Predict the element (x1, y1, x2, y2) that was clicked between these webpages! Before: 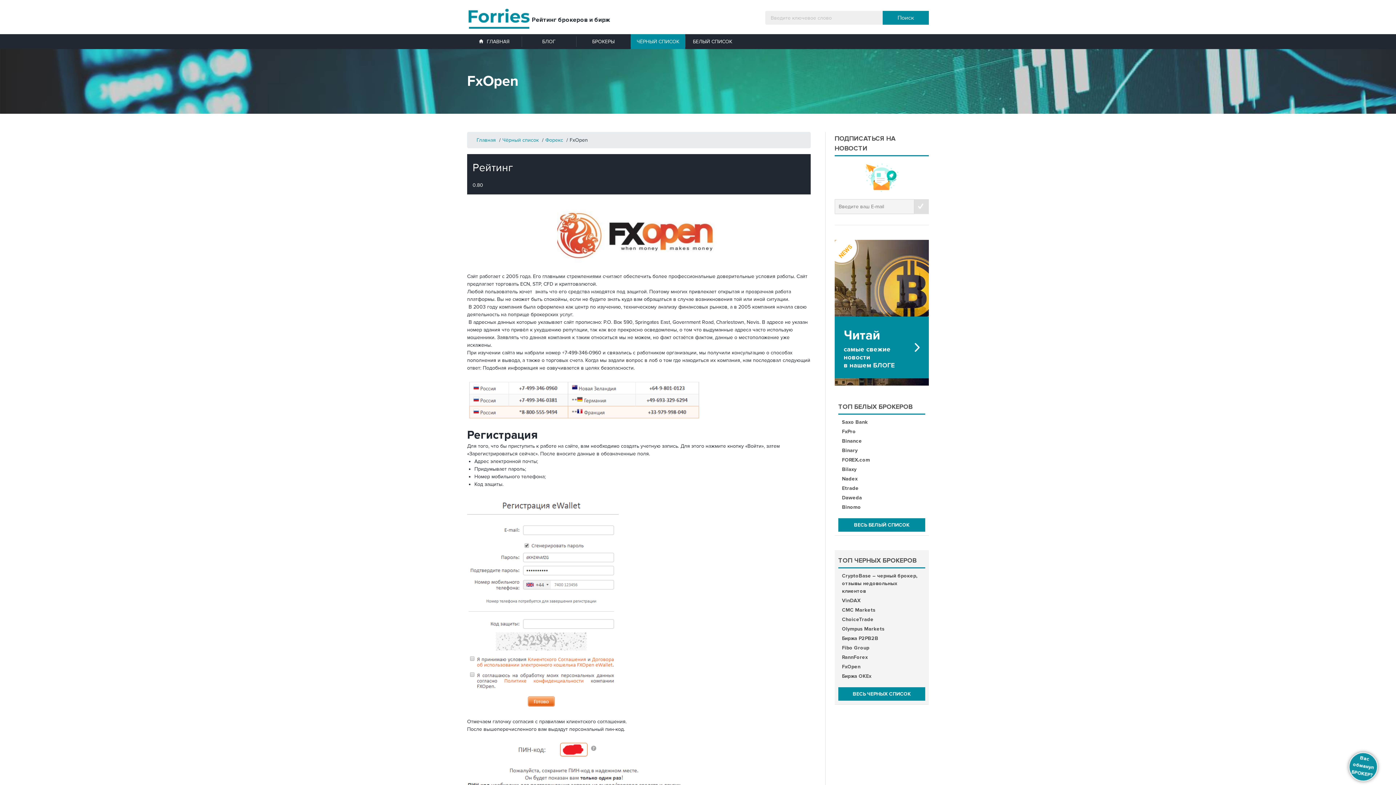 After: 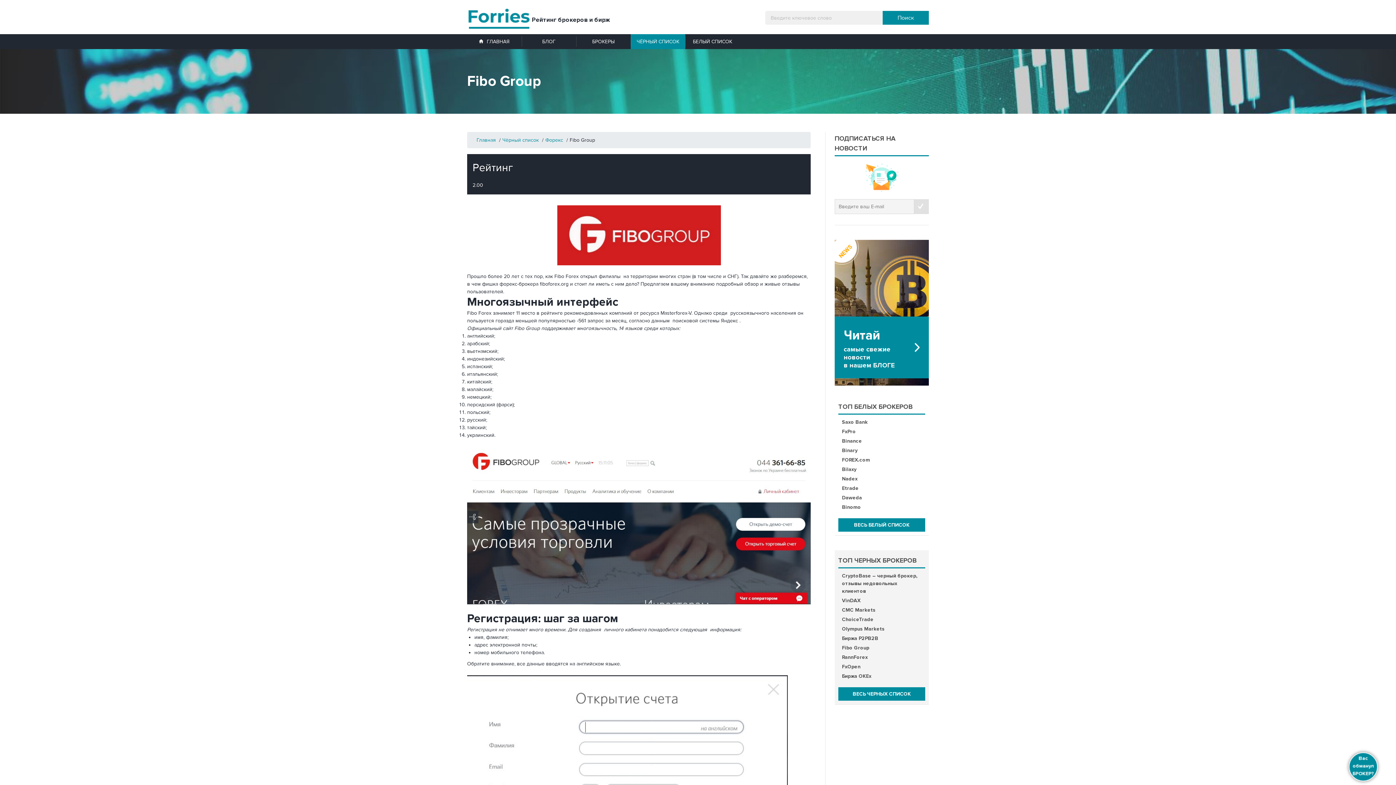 Action: bbox: (838, 644, 925, 652) label: Fibo Group